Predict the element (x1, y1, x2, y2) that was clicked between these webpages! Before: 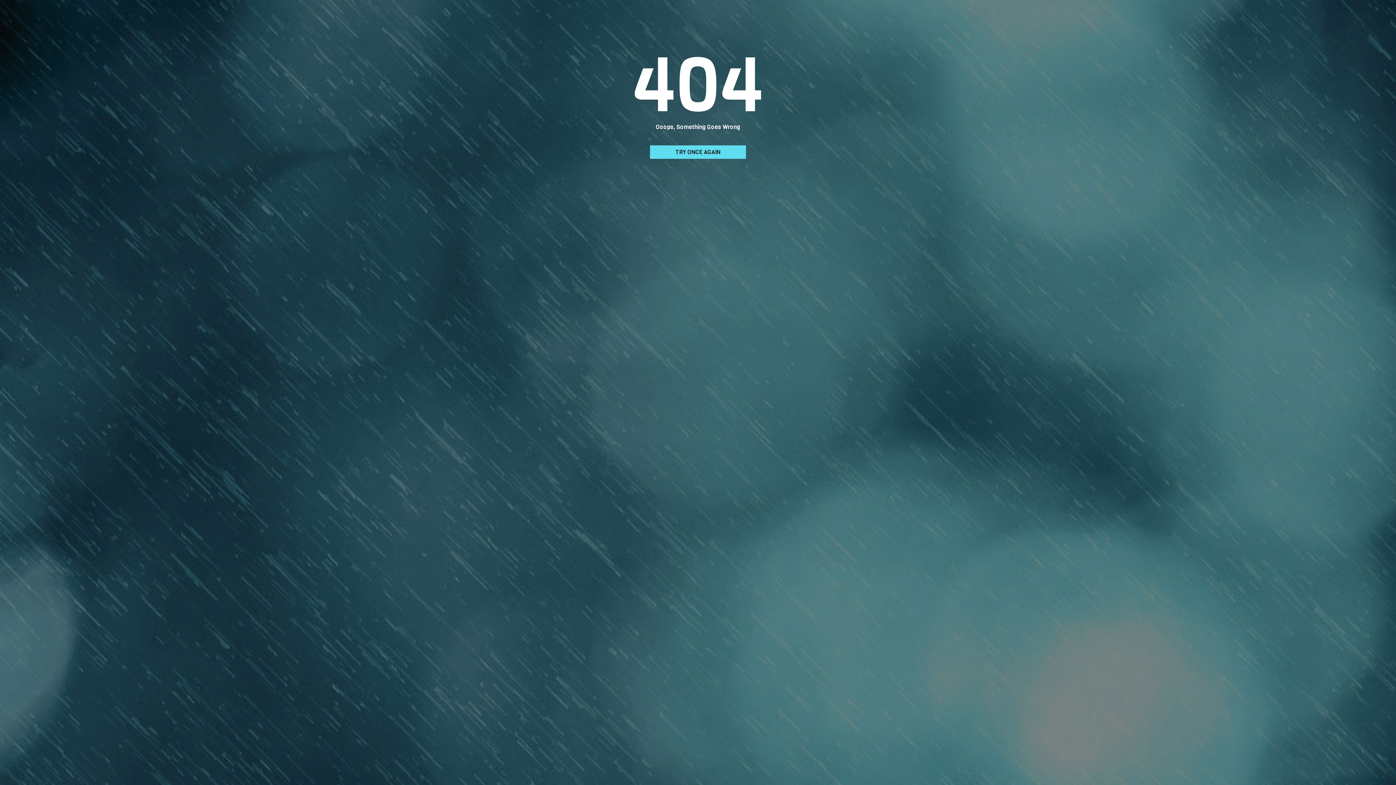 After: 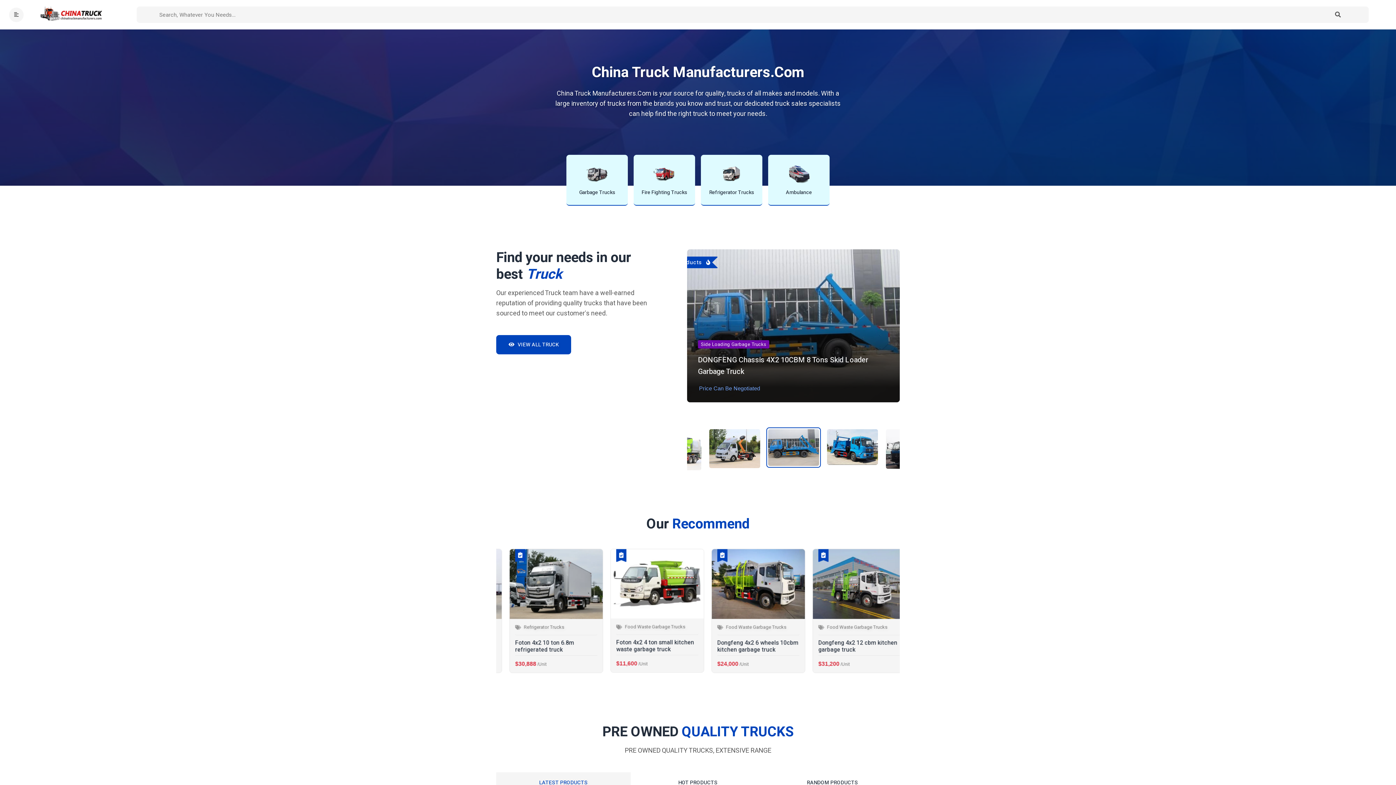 Action: label: TRY ONCE AGAIN bbox: (650, 145, 746, 158)